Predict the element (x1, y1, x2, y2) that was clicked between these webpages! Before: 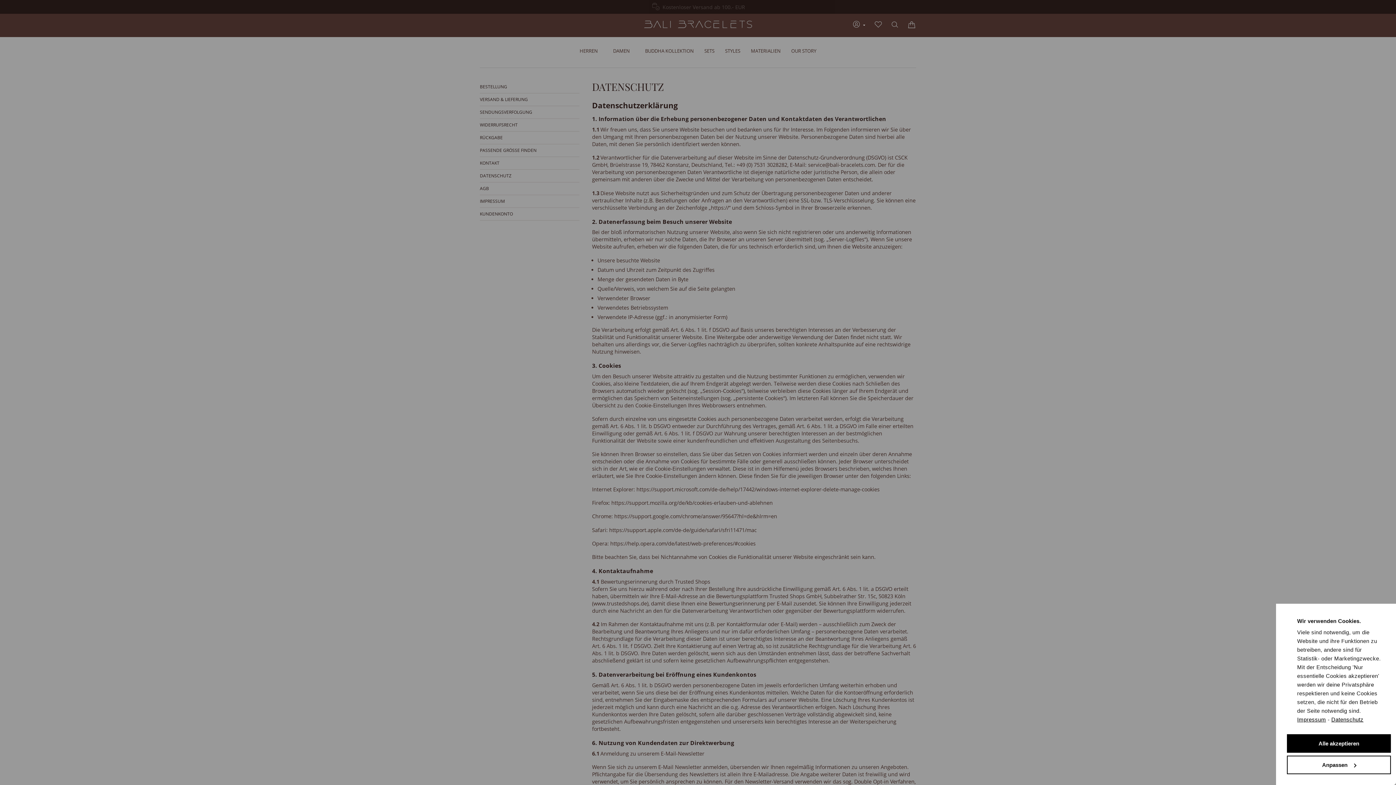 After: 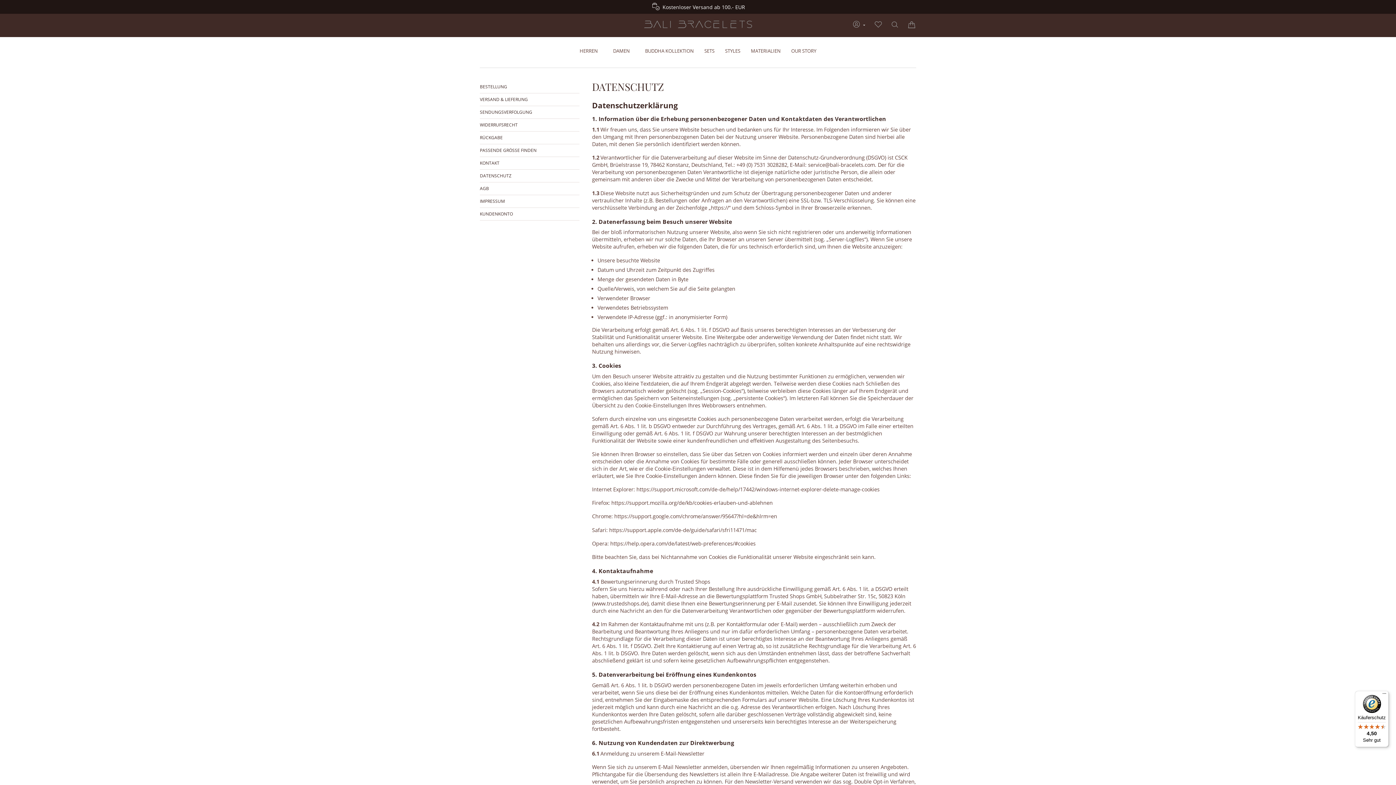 Action: label: Alle akzeptieren bbox: (1287, 734, 1391, 753)